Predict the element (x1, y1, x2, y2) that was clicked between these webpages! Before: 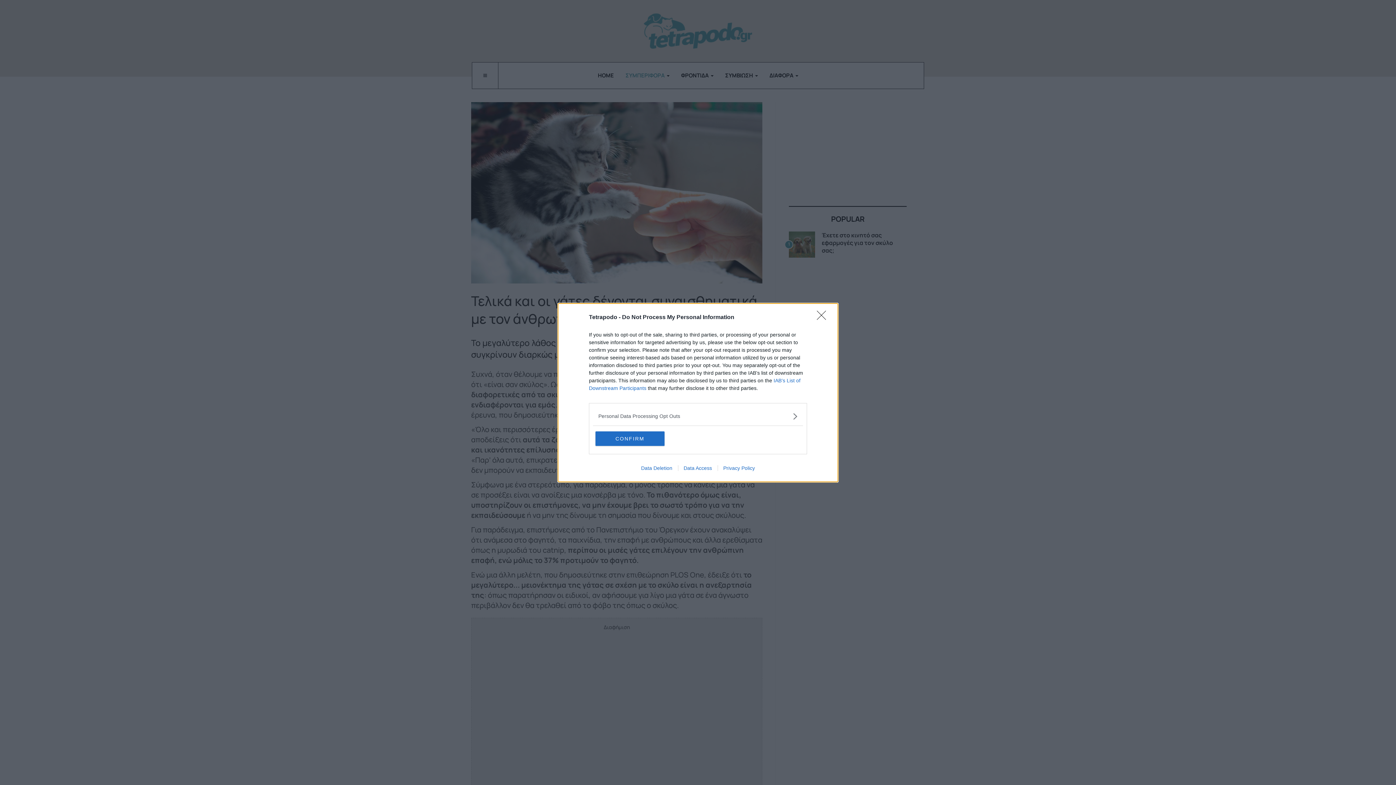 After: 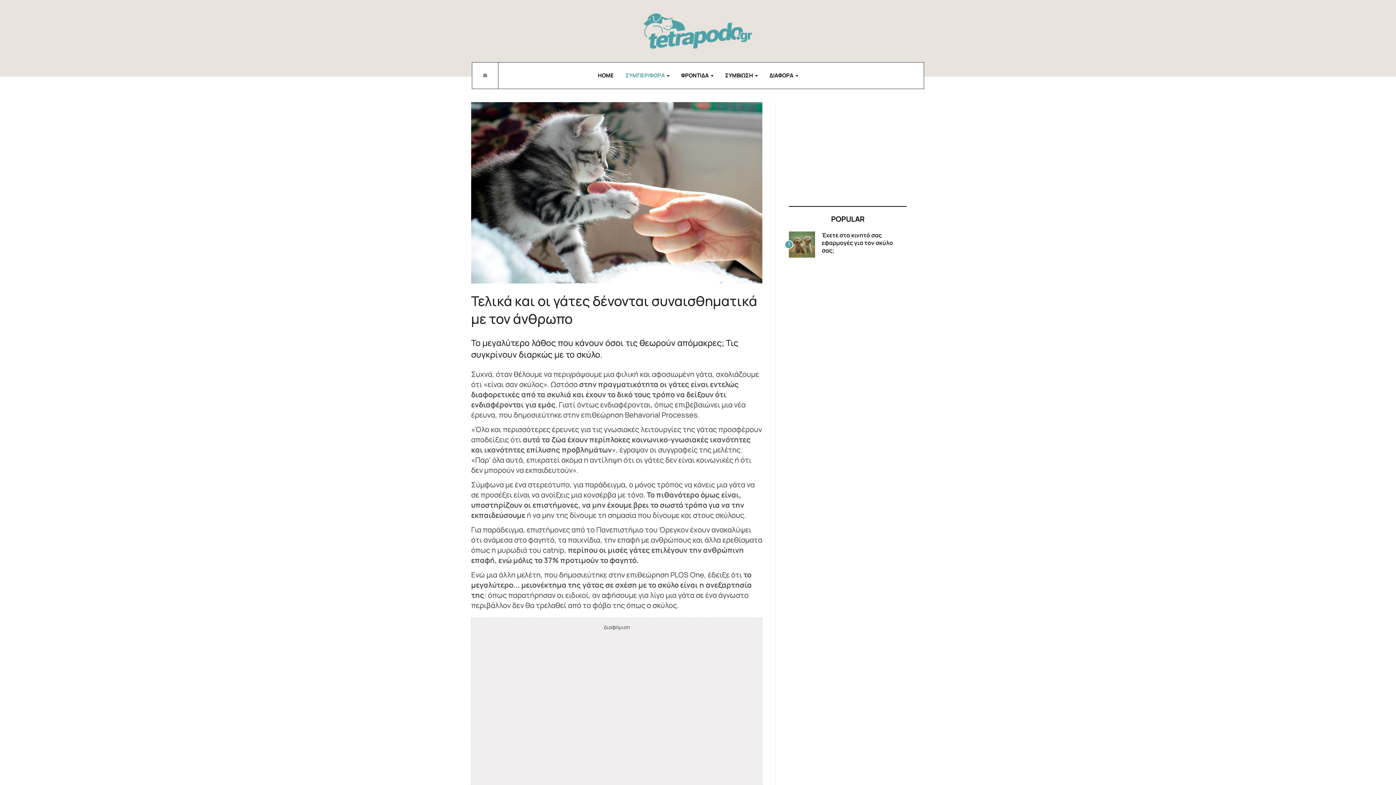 Action: bbox: (817, 310, 830, 324) label: Close